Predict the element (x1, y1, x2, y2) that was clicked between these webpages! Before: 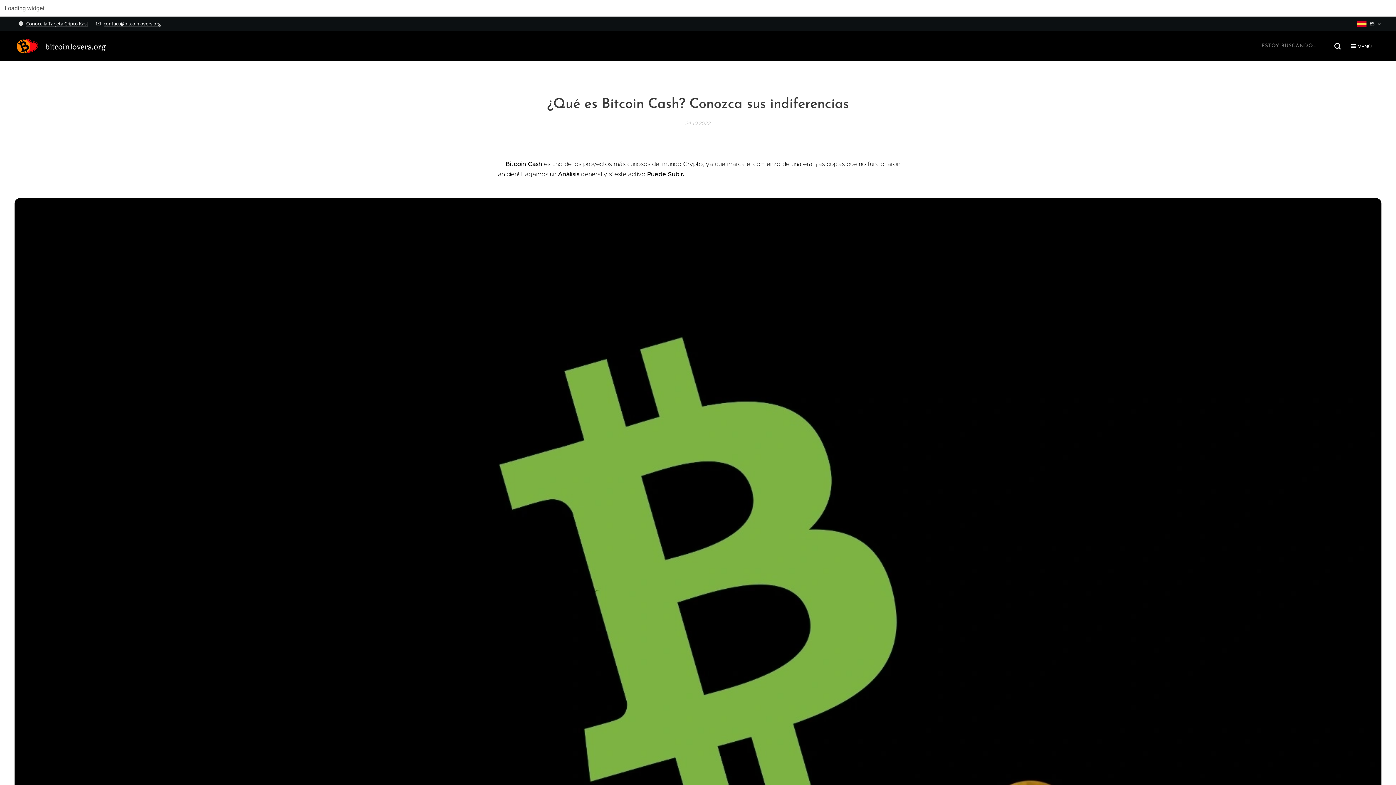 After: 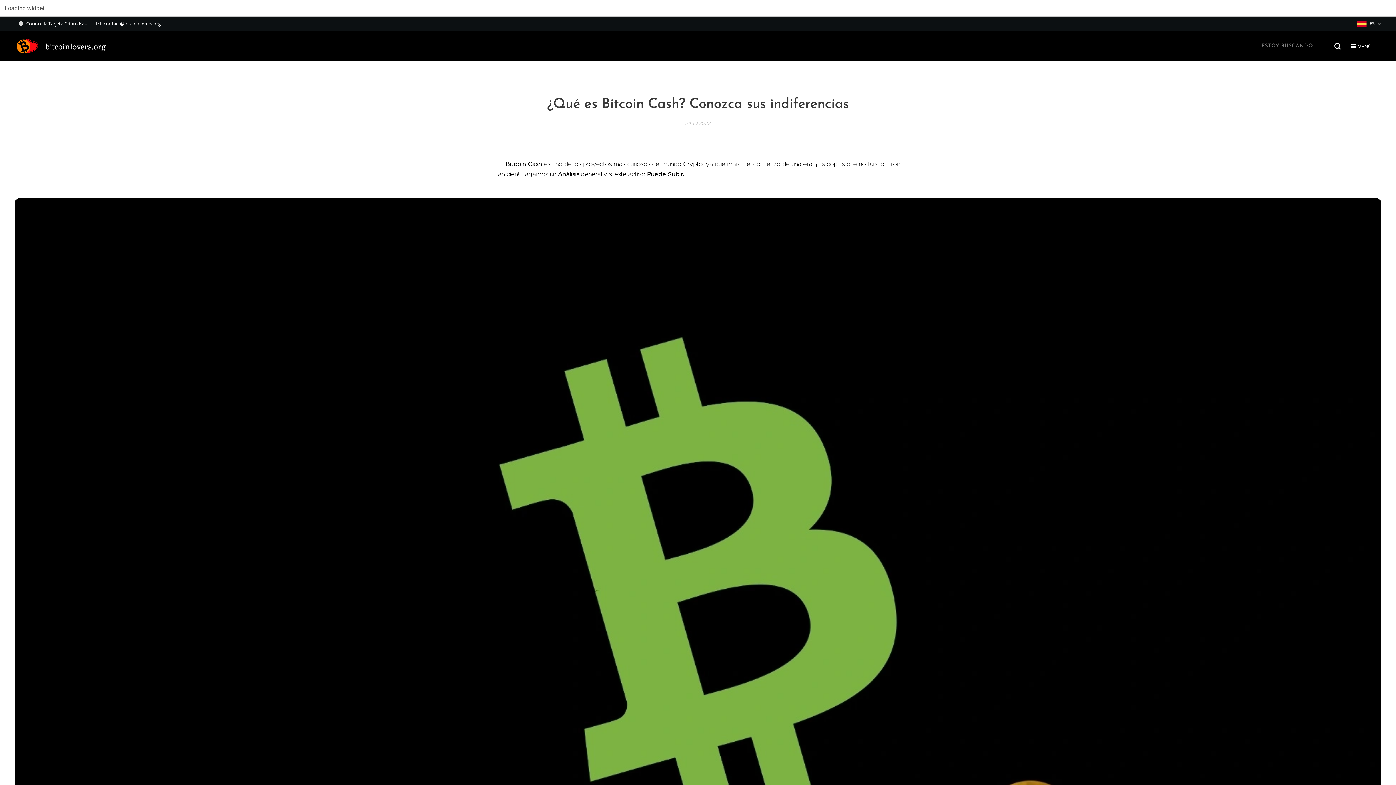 Action: bbox: (103, 20, 160, 26) label: contact@bitcoinlovers.org